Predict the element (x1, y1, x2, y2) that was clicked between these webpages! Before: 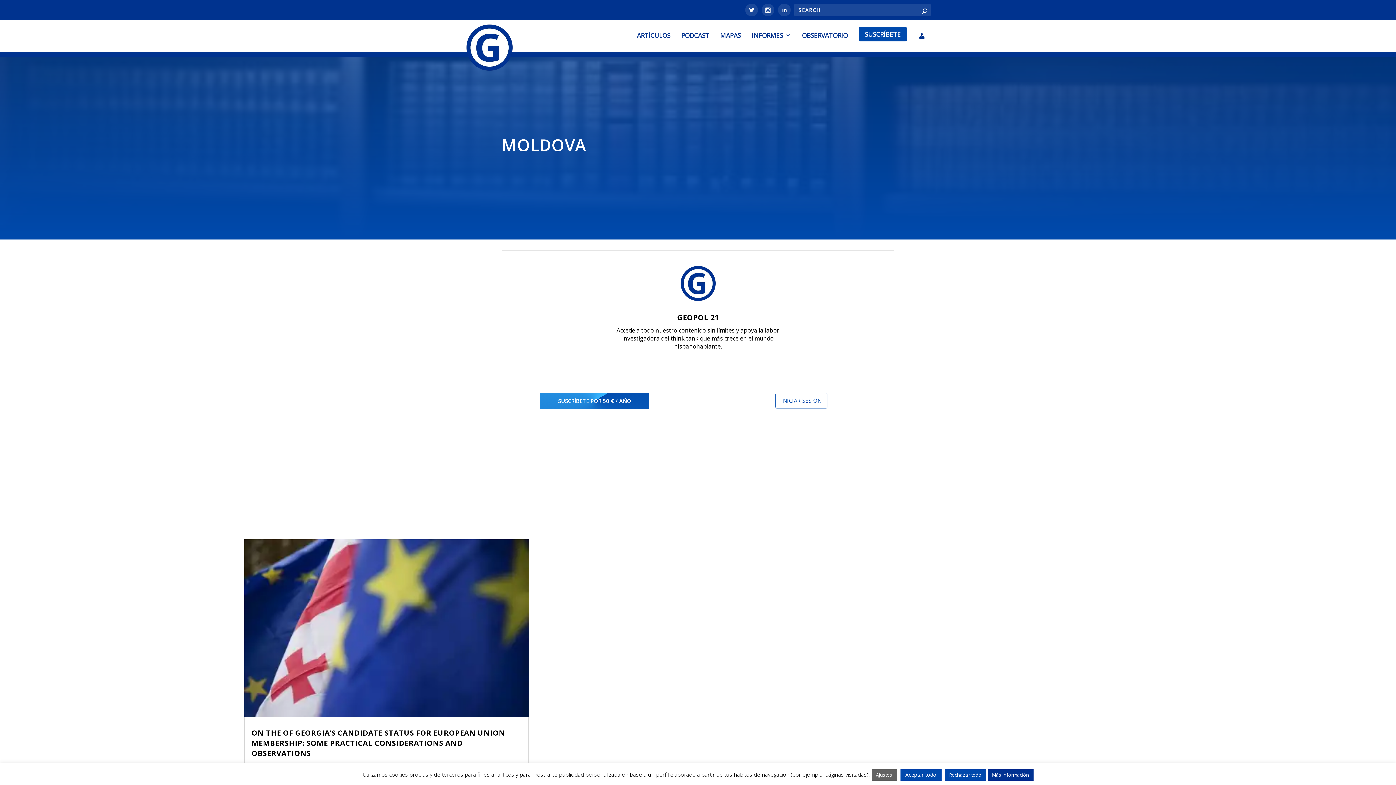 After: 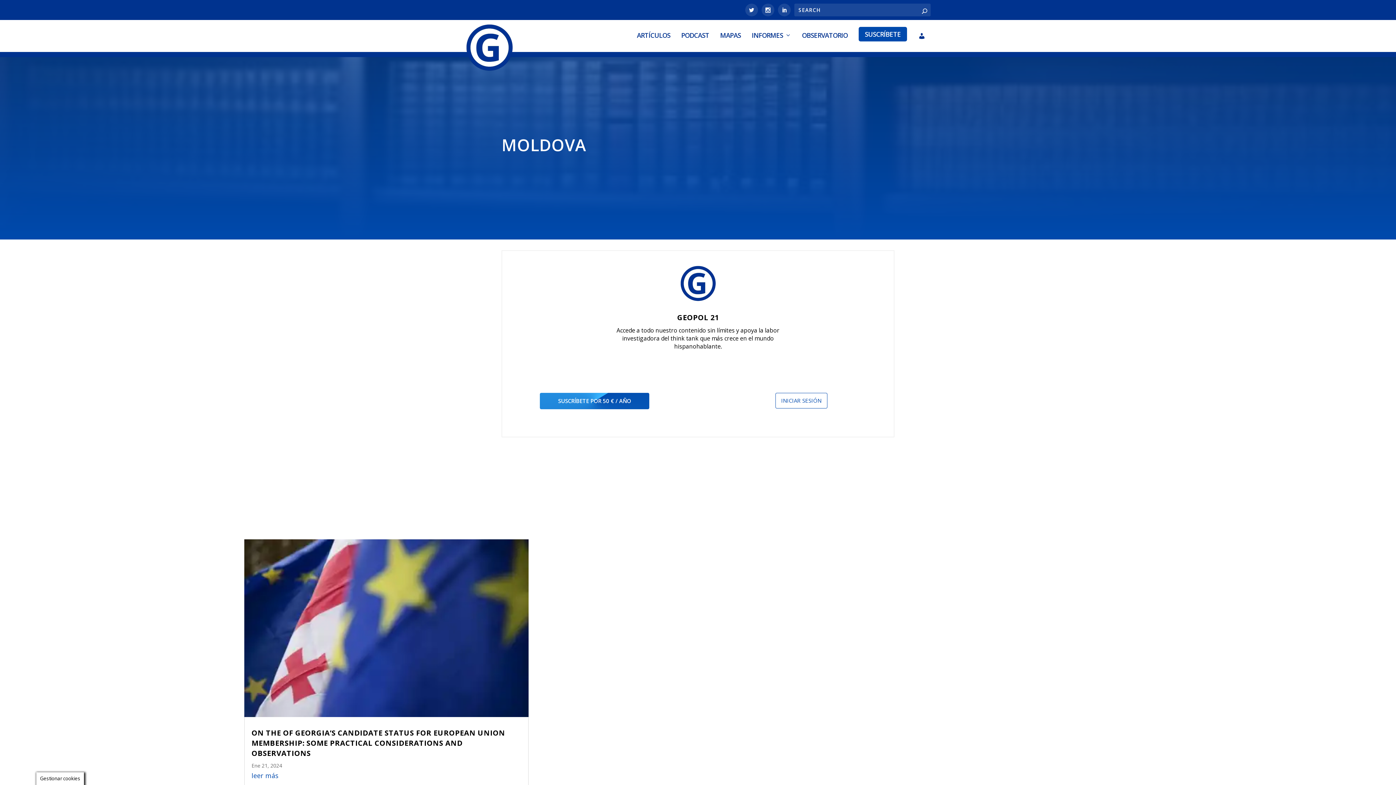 Action: label: Rechazar todo bbox: (944, 769, 986, 781)